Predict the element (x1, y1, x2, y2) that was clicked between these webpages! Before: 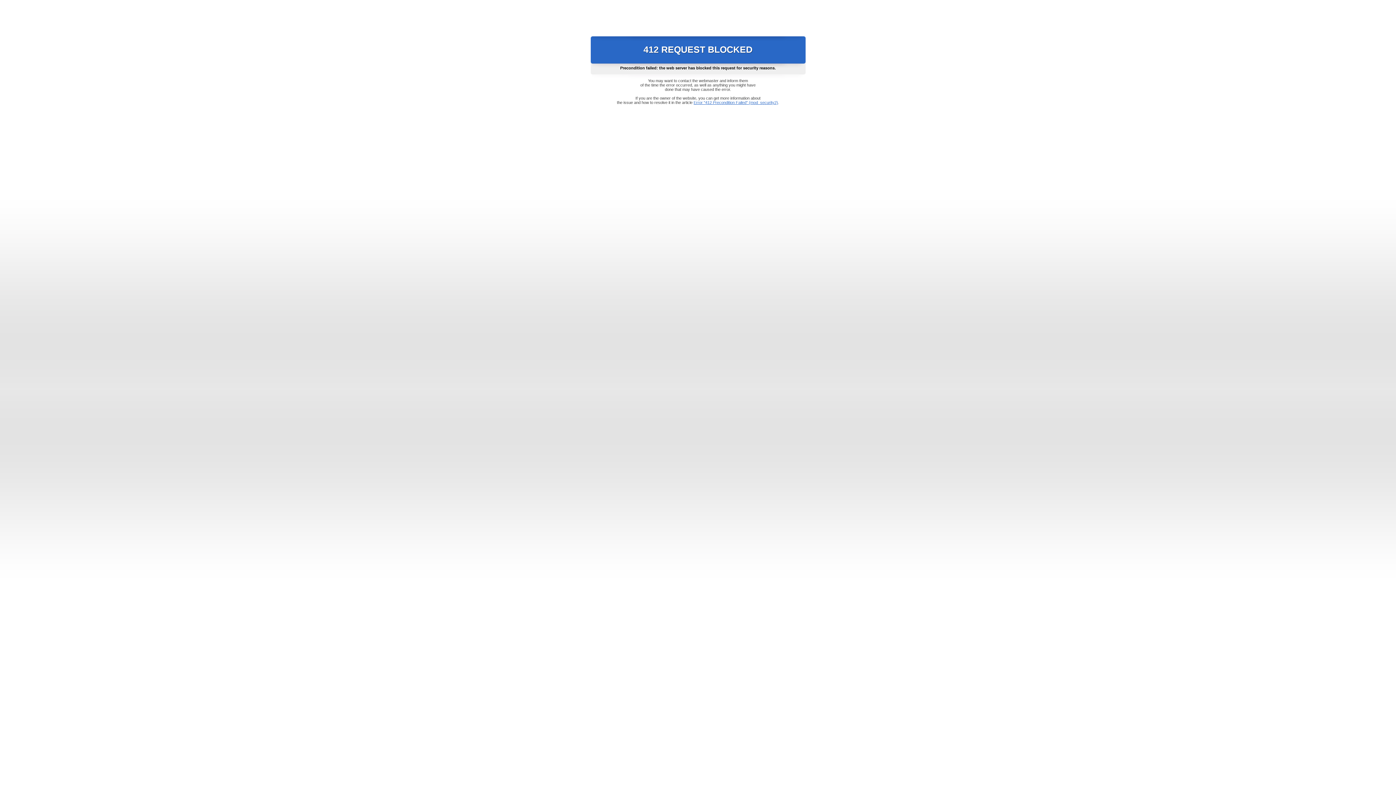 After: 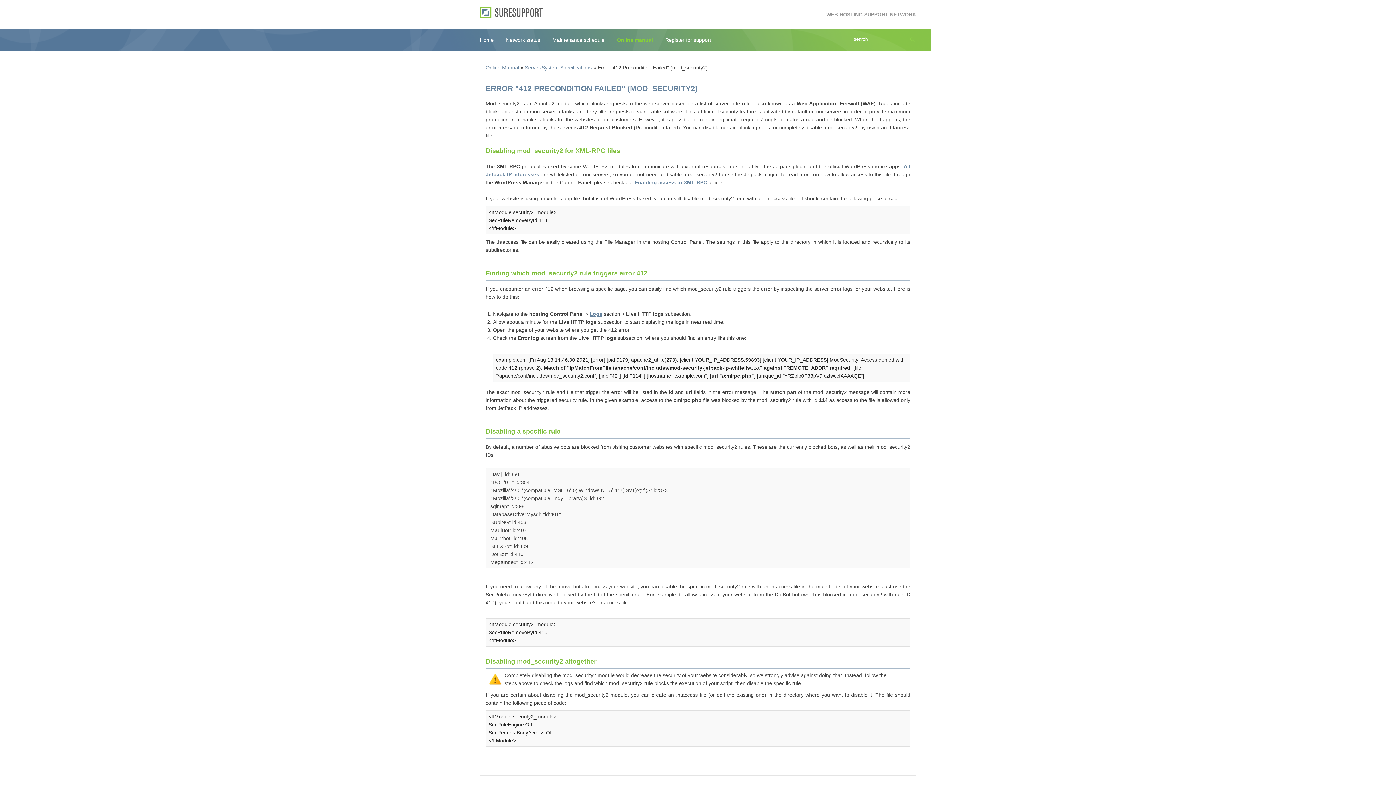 Action: bbox: (693, 100, 778, 104) label: Error "412 Precondition Failed" (mod_security2)